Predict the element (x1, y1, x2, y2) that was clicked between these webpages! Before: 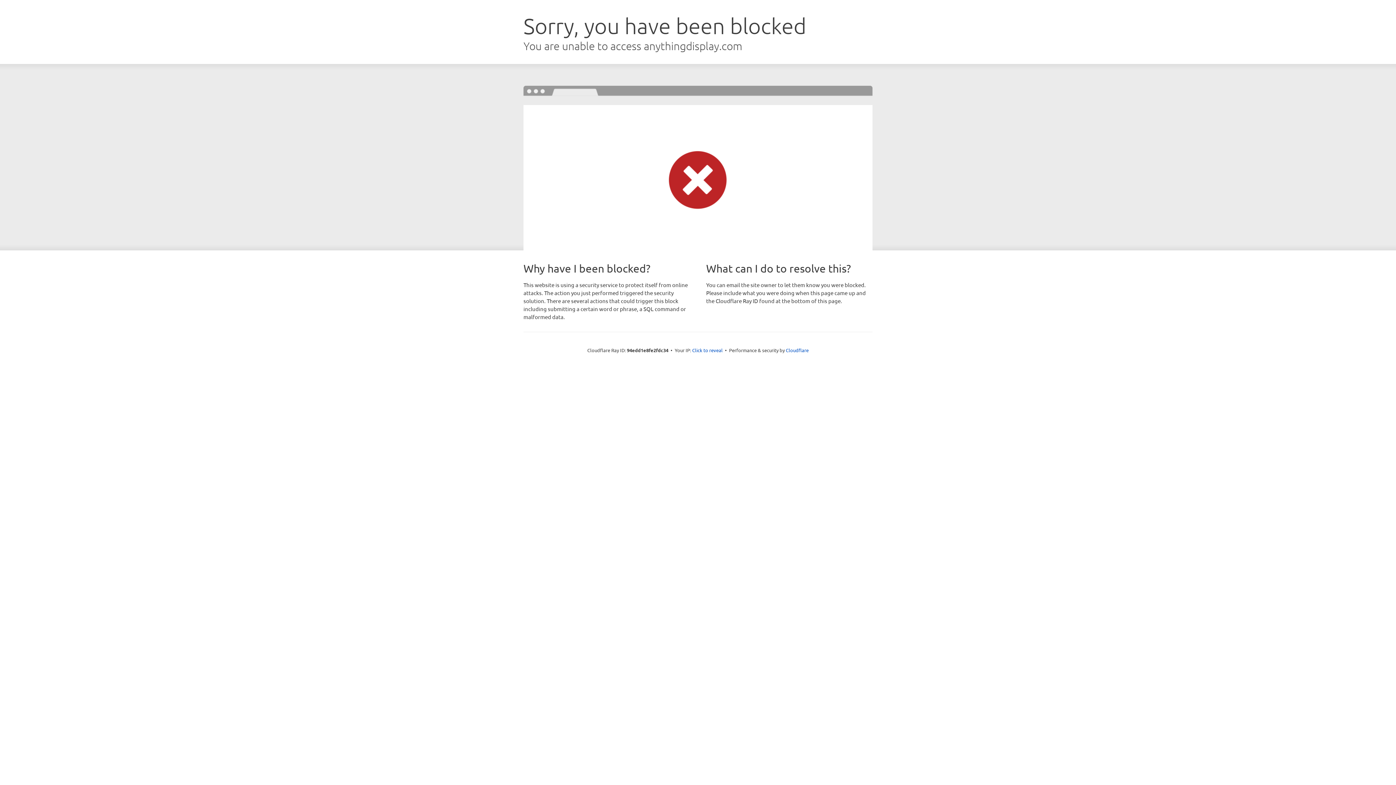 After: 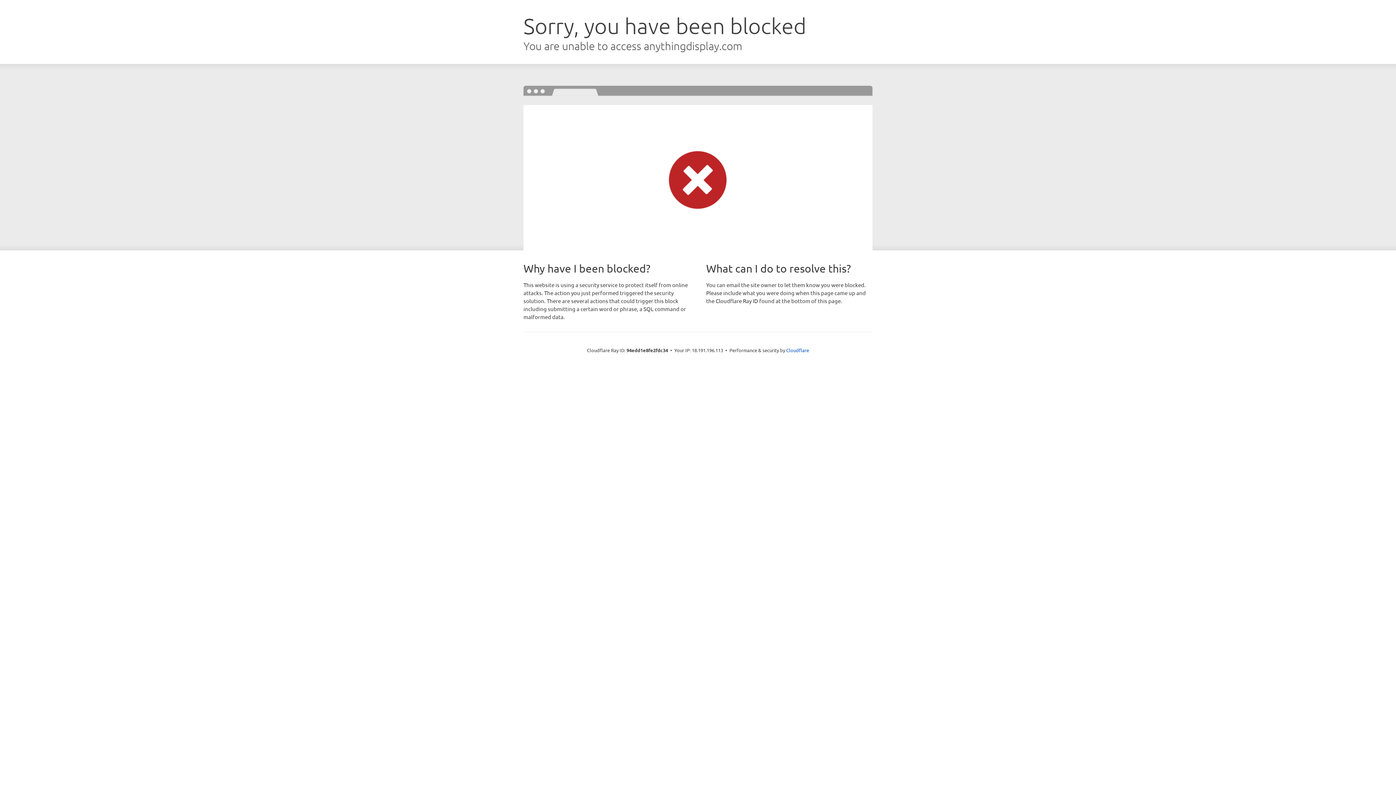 Action: bbox: (692, 346, 722, 353) label: Click to reveal